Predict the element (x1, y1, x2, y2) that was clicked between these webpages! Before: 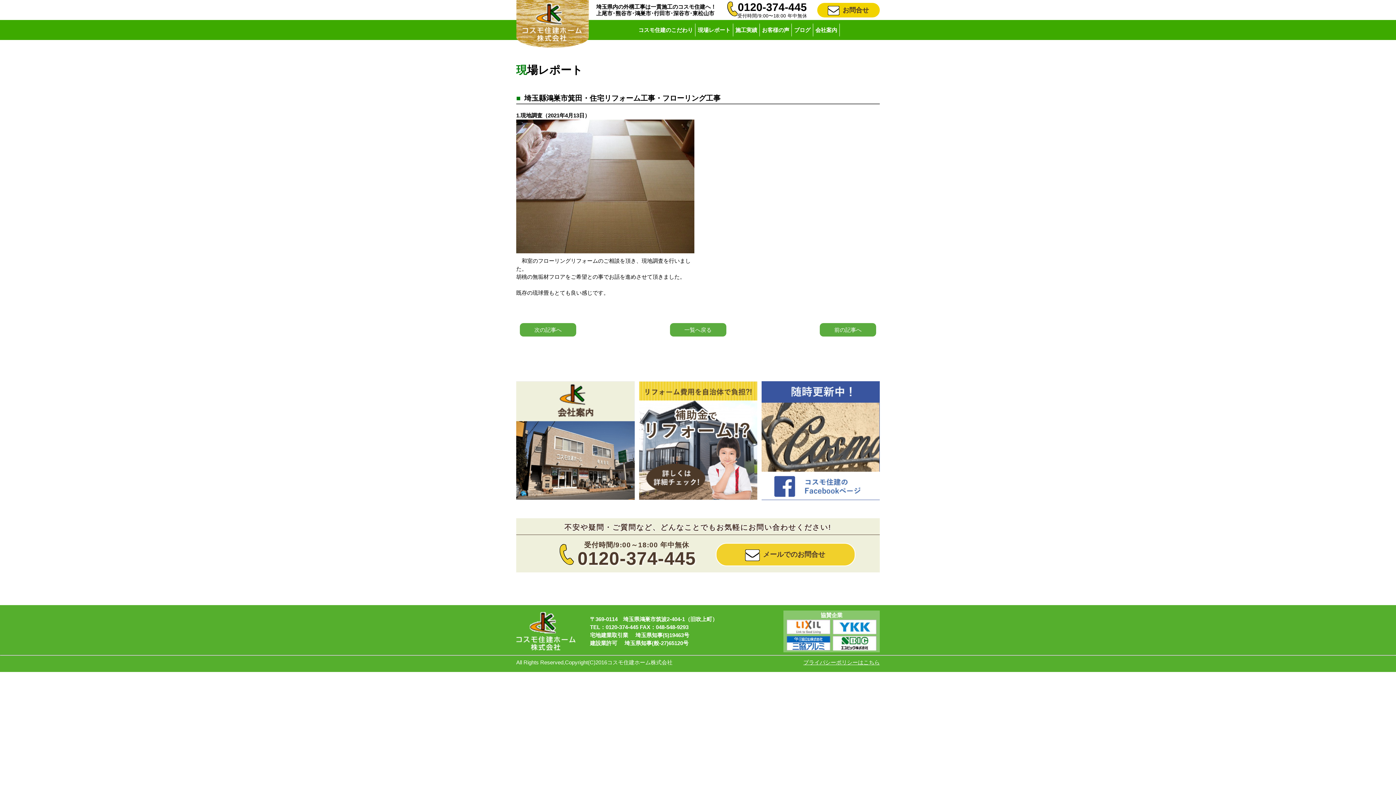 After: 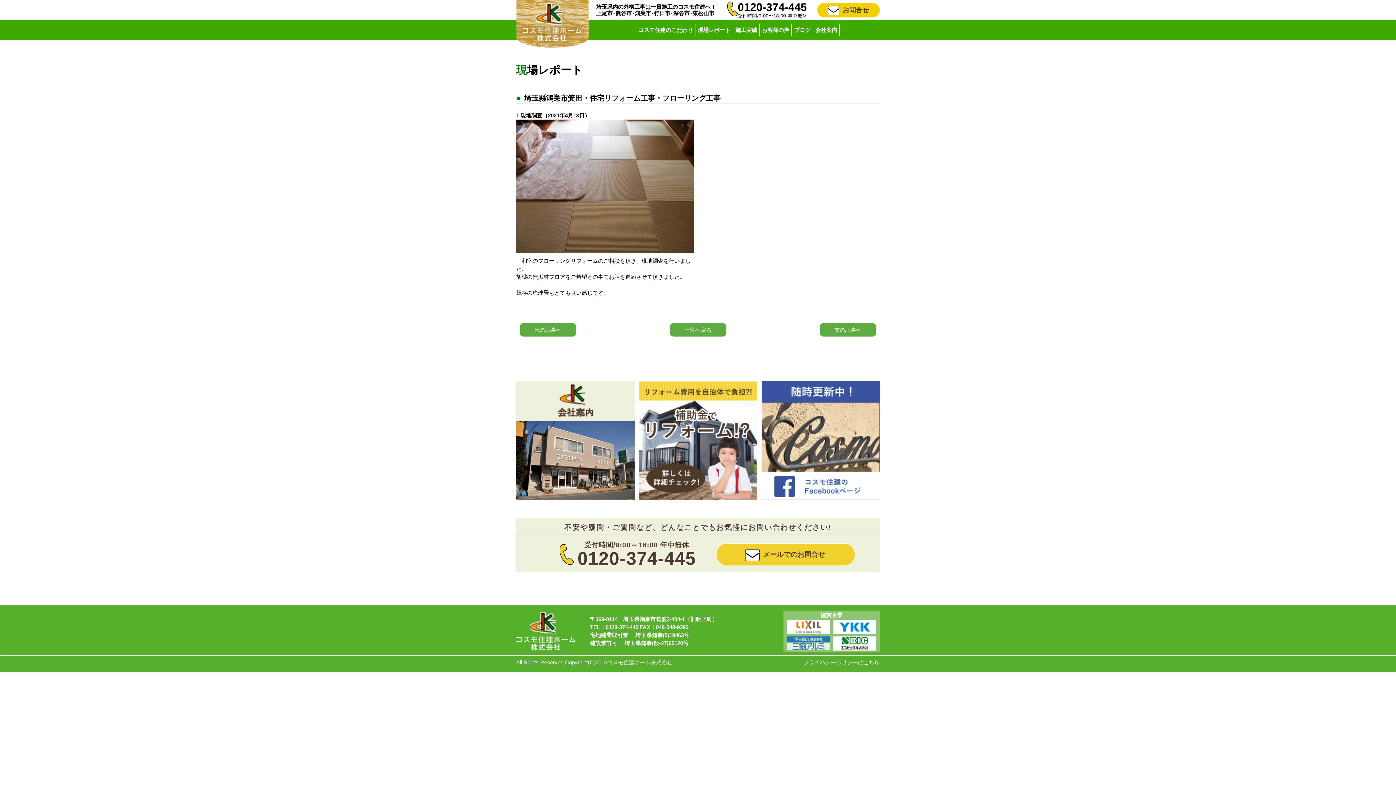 Action: bbox: (786, 636, 830, 650)